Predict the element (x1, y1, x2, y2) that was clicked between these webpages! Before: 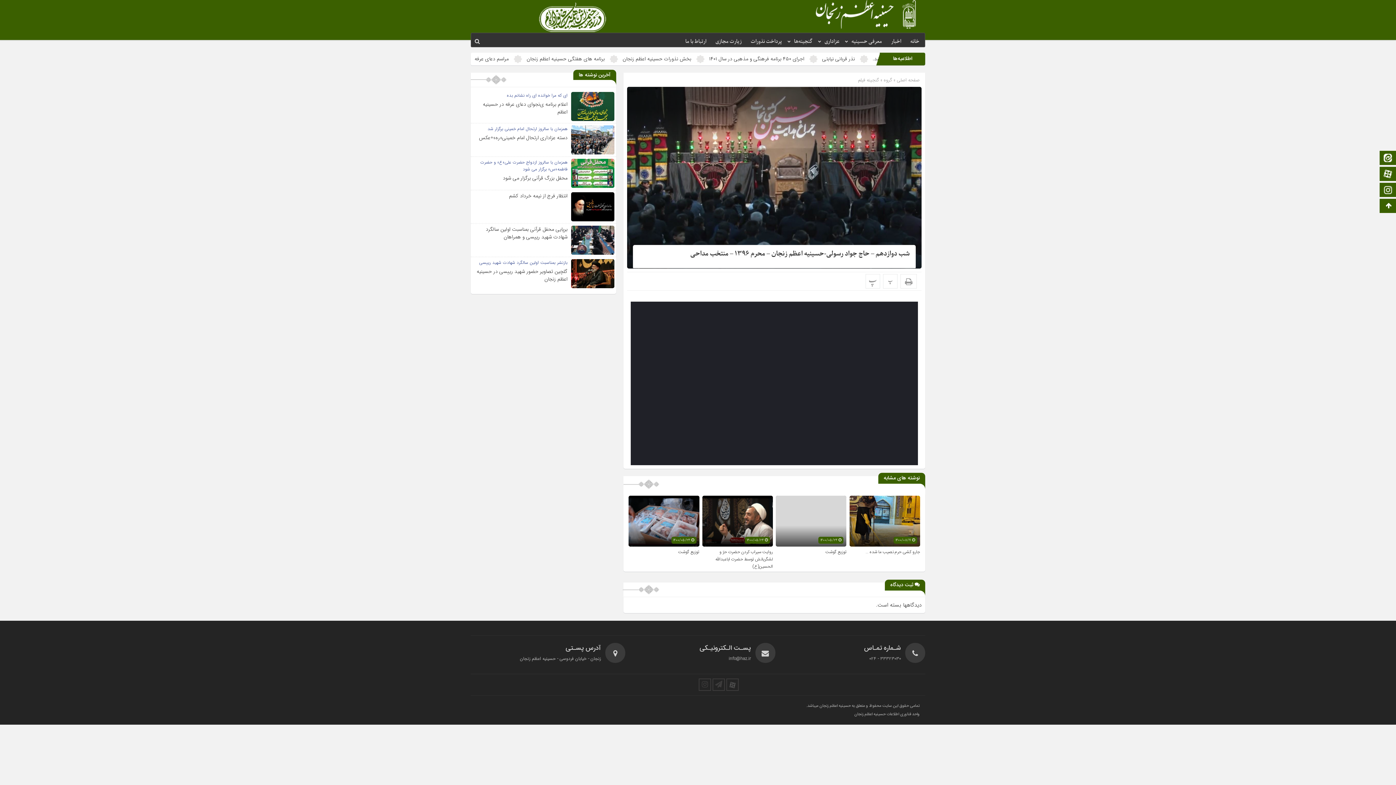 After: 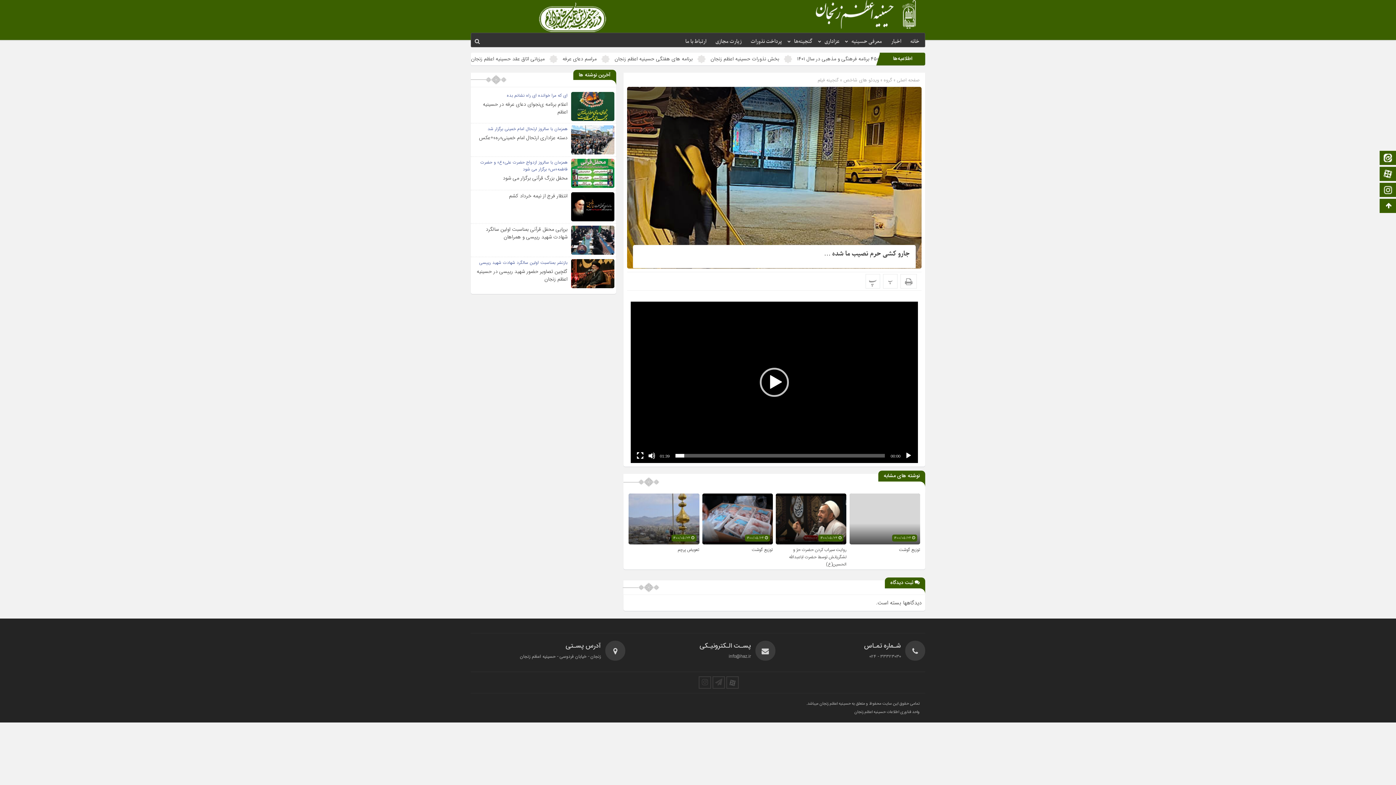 Action: label: جارو کشی حرم نصیب ما شده … bbox: (865, 548, 920, 556)